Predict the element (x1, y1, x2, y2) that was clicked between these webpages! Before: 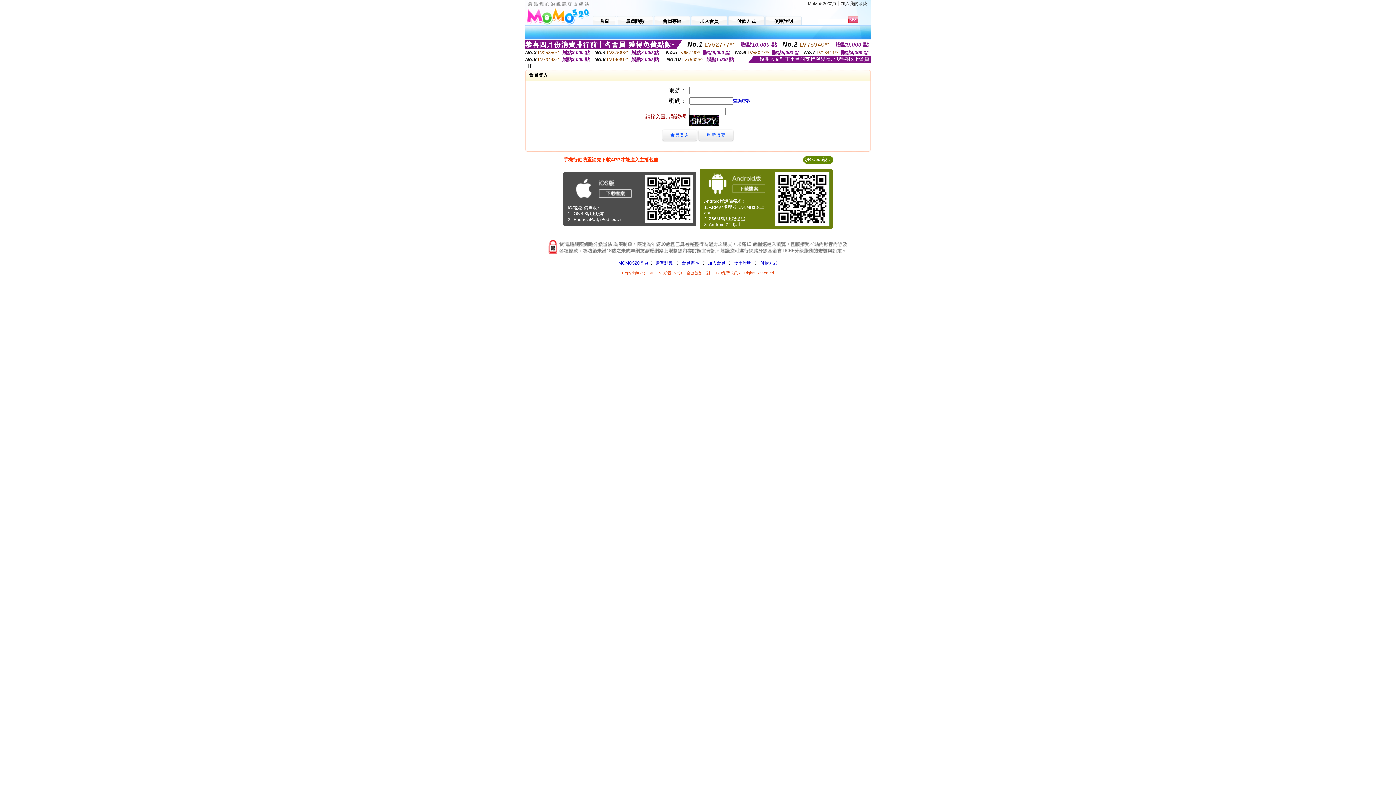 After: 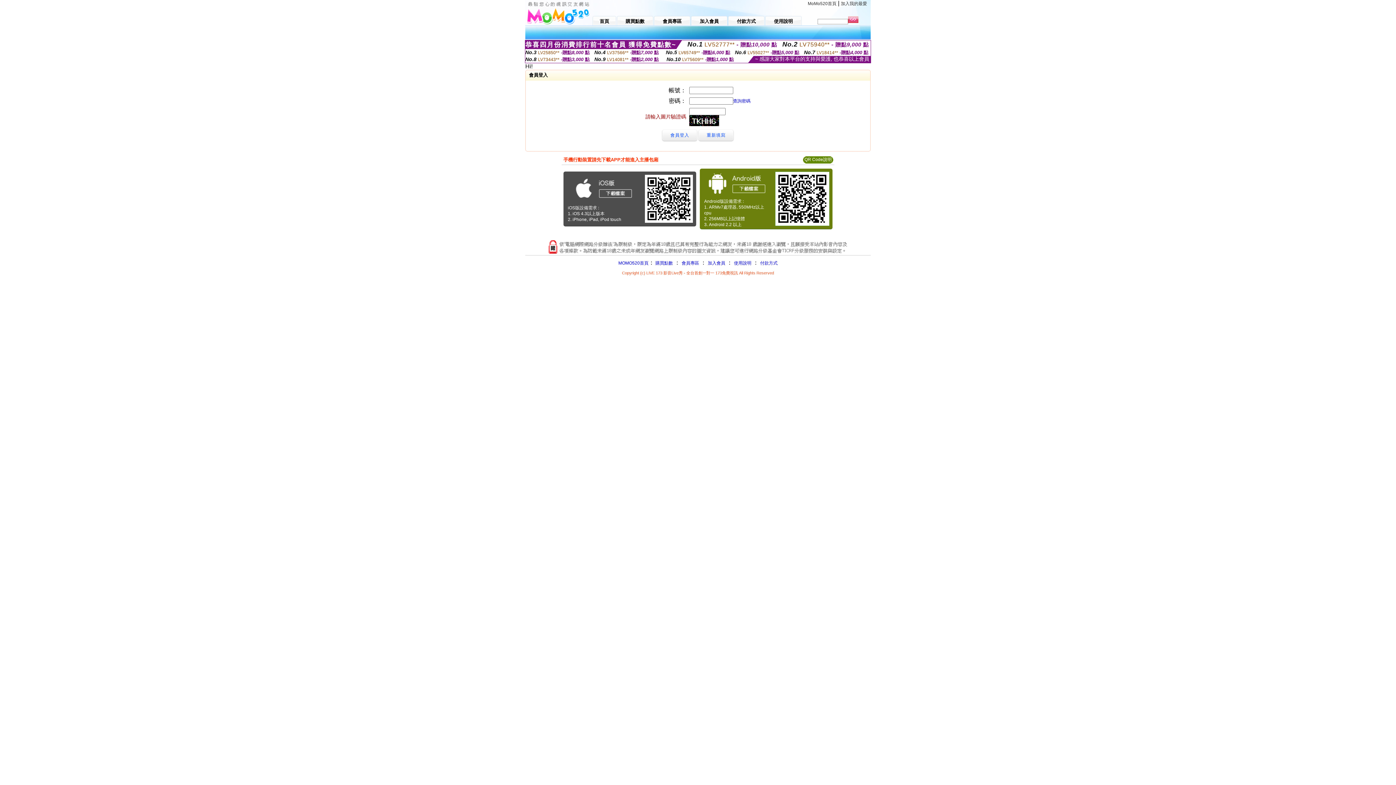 Action: label: 付款方式 bbox: (728, 14, 764, 25)